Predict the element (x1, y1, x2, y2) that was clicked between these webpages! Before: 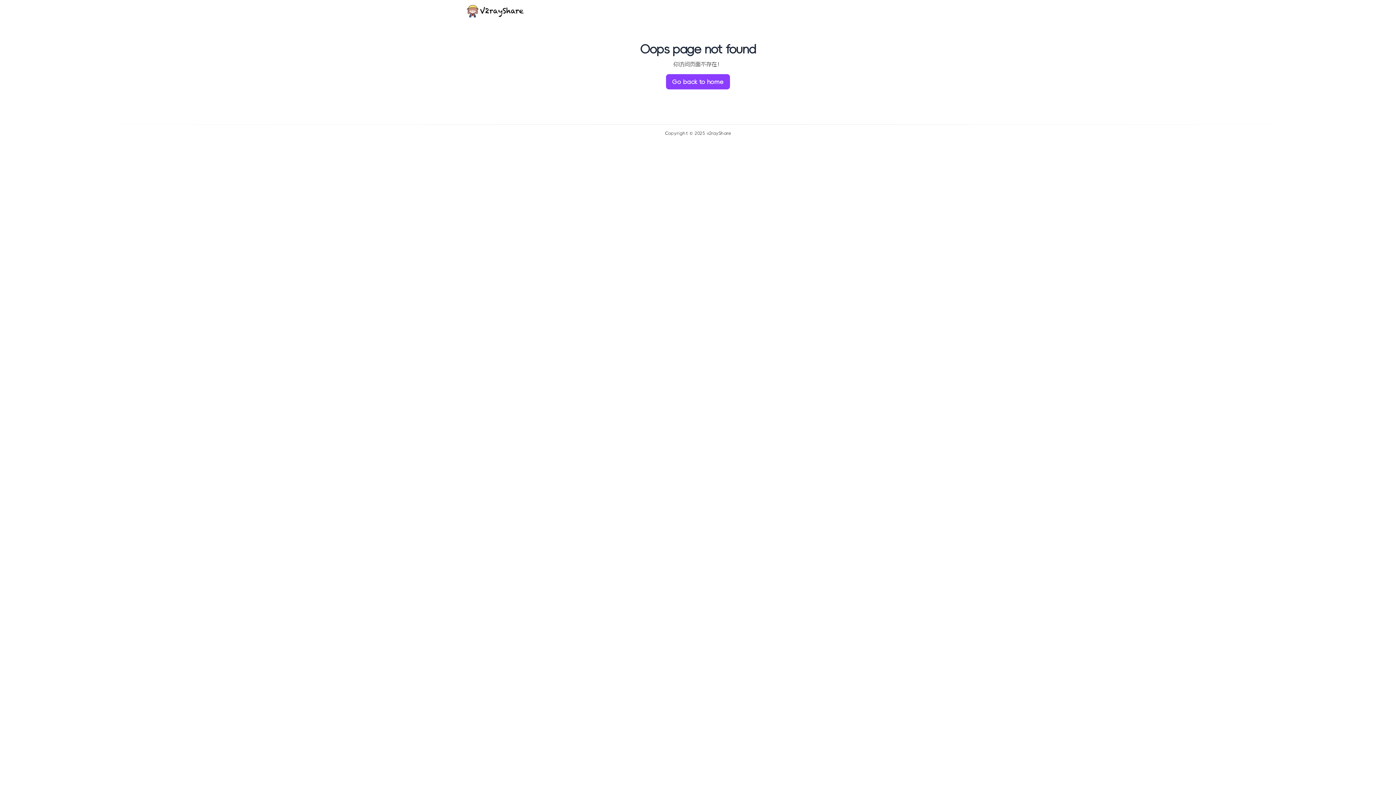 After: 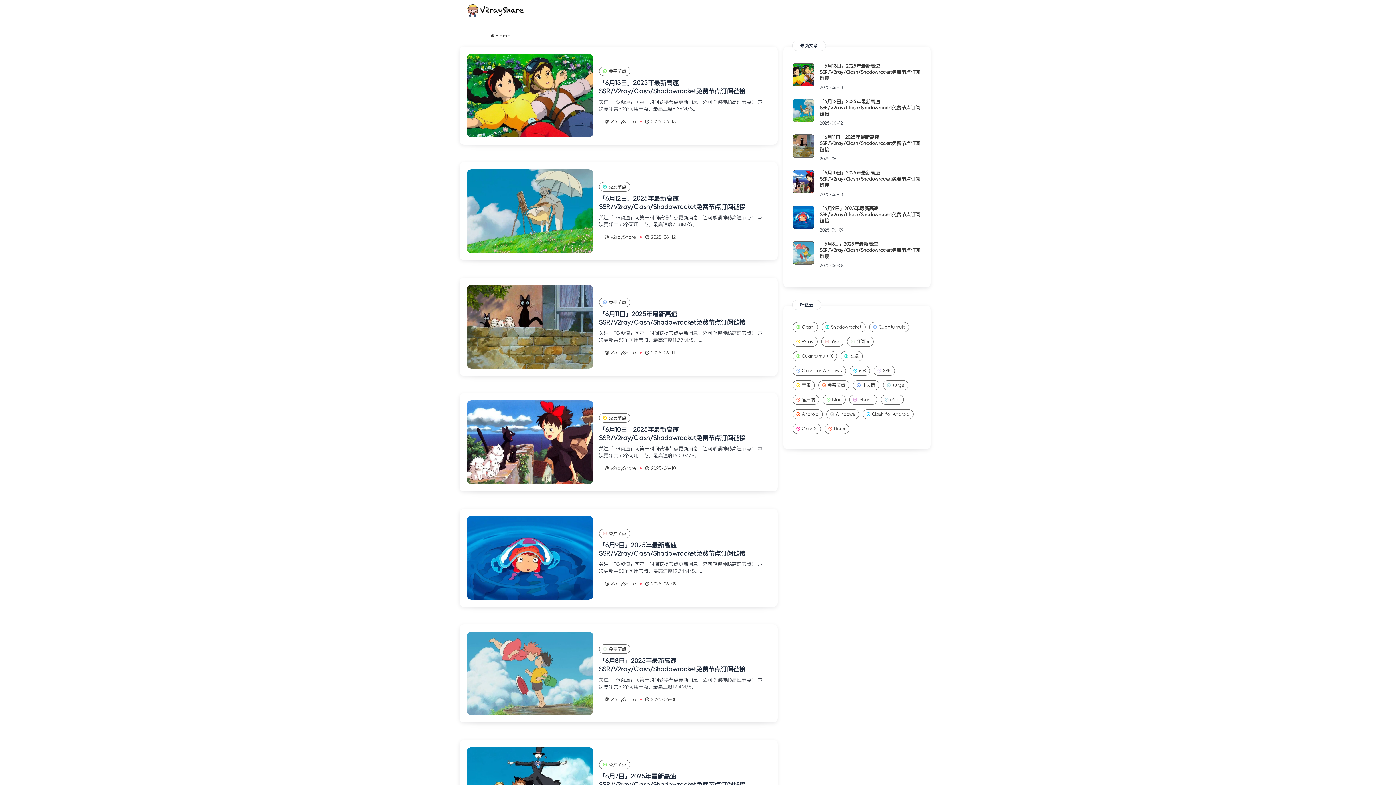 Action: bbox: (465, 2, 525, 19)